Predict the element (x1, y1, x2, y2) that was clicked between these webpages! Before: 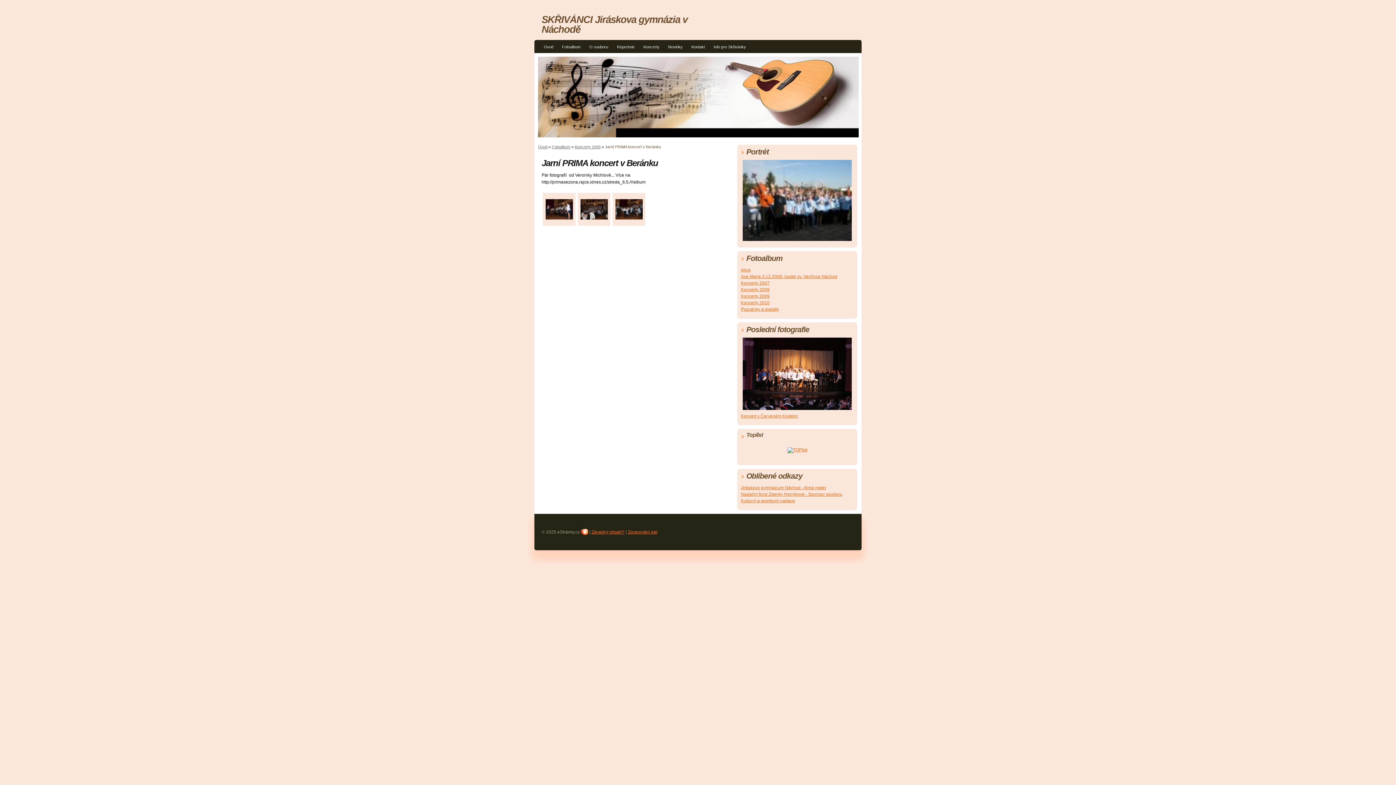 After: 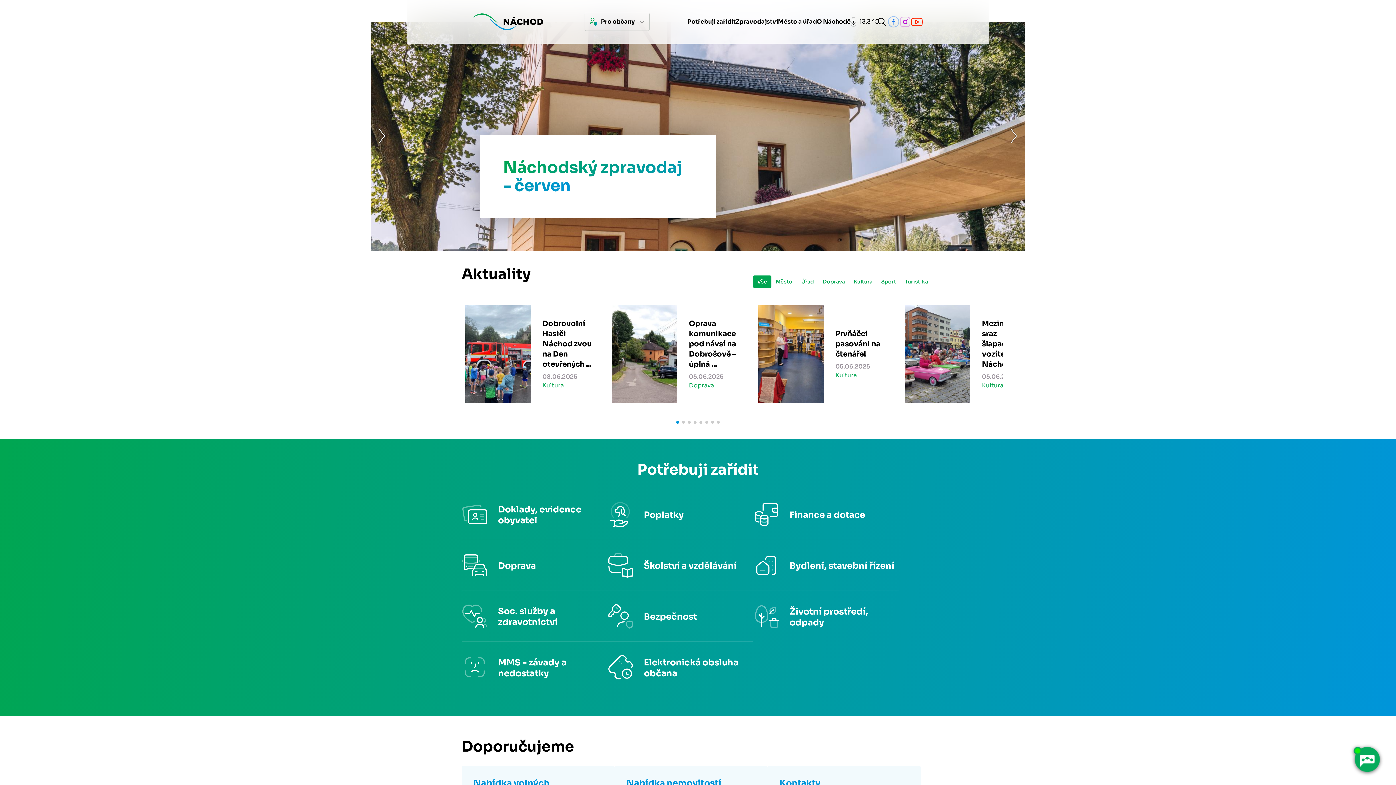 Action: bbox: (741, 498, 795, 503) label: Kulturní a sportovní nadace